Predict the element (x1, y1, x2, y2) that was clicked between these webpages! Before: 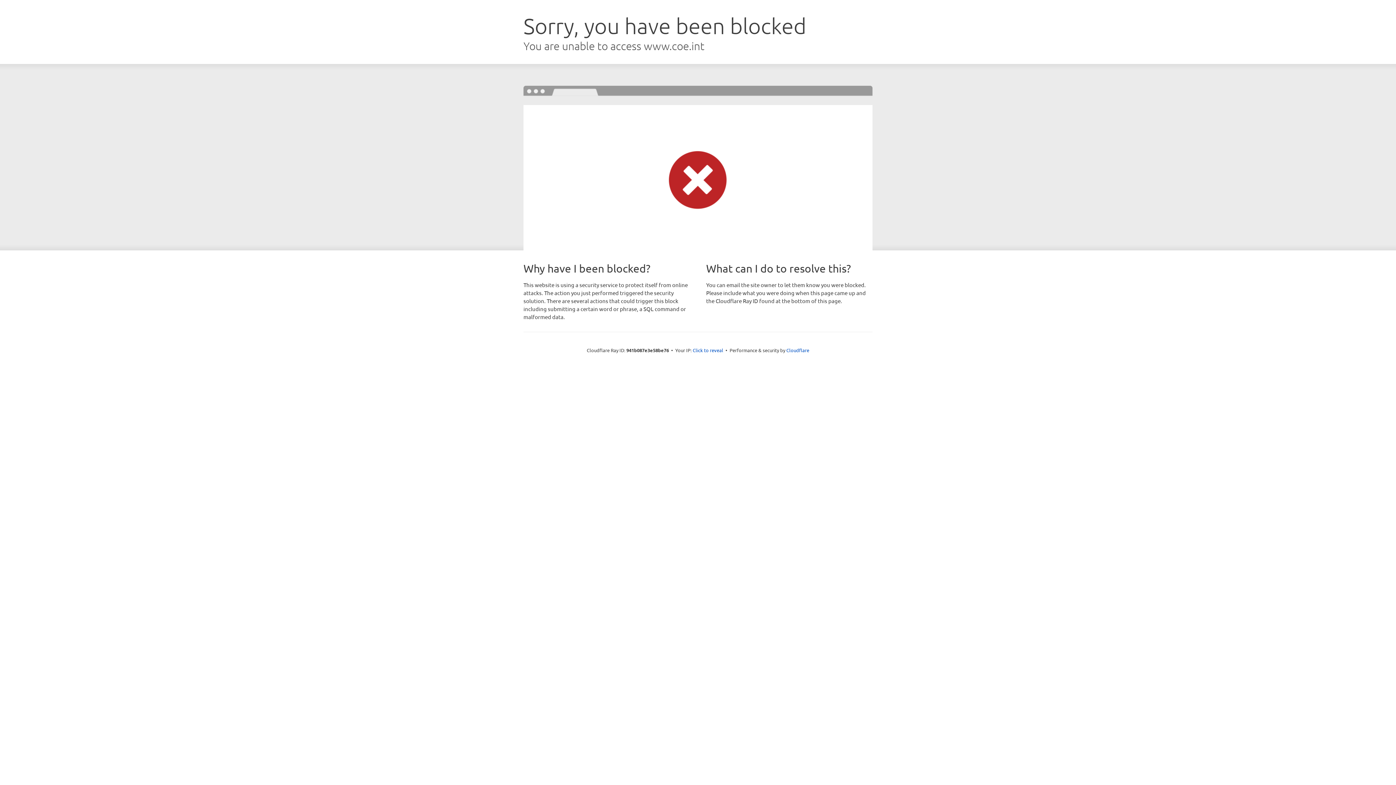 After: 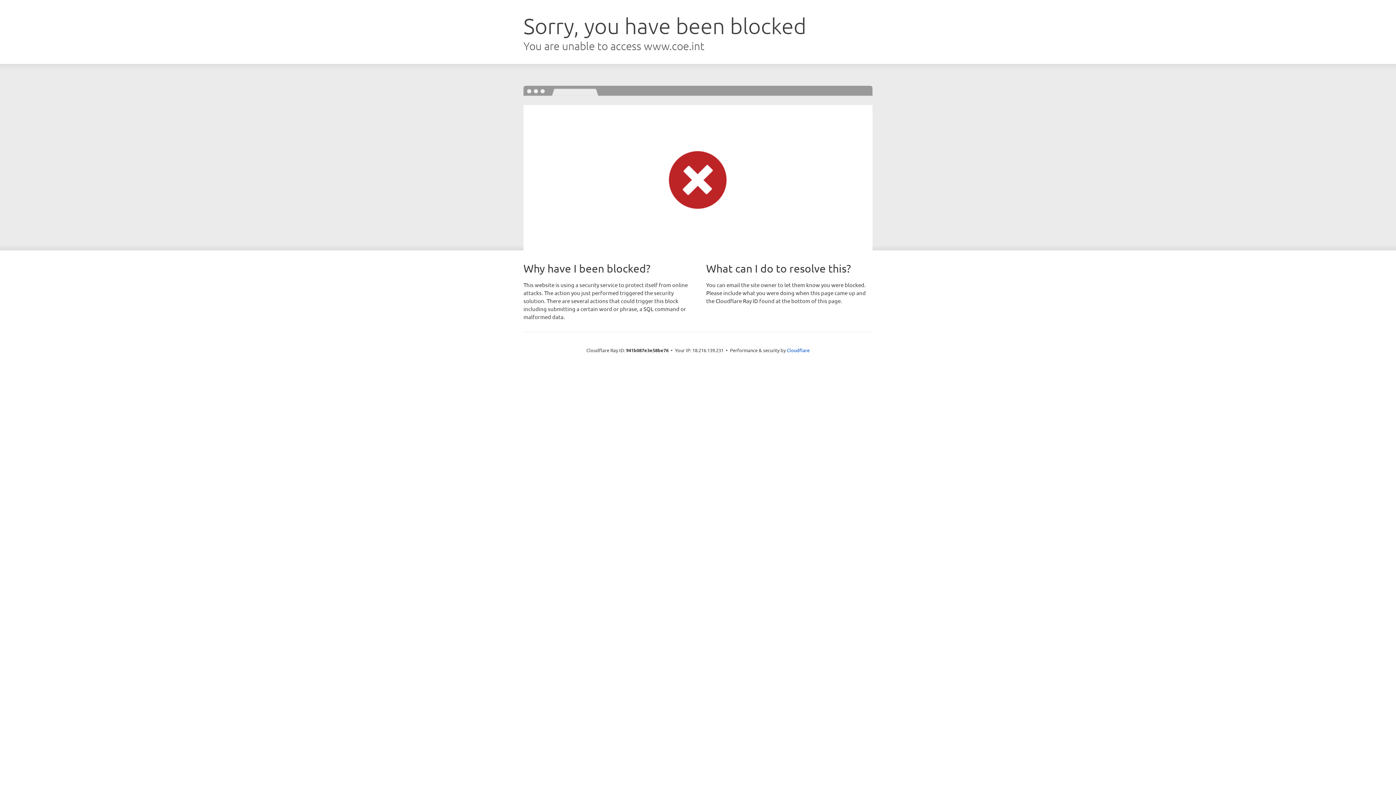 Action: bbox: (692, 346, 723, 353) label: Click to reveal